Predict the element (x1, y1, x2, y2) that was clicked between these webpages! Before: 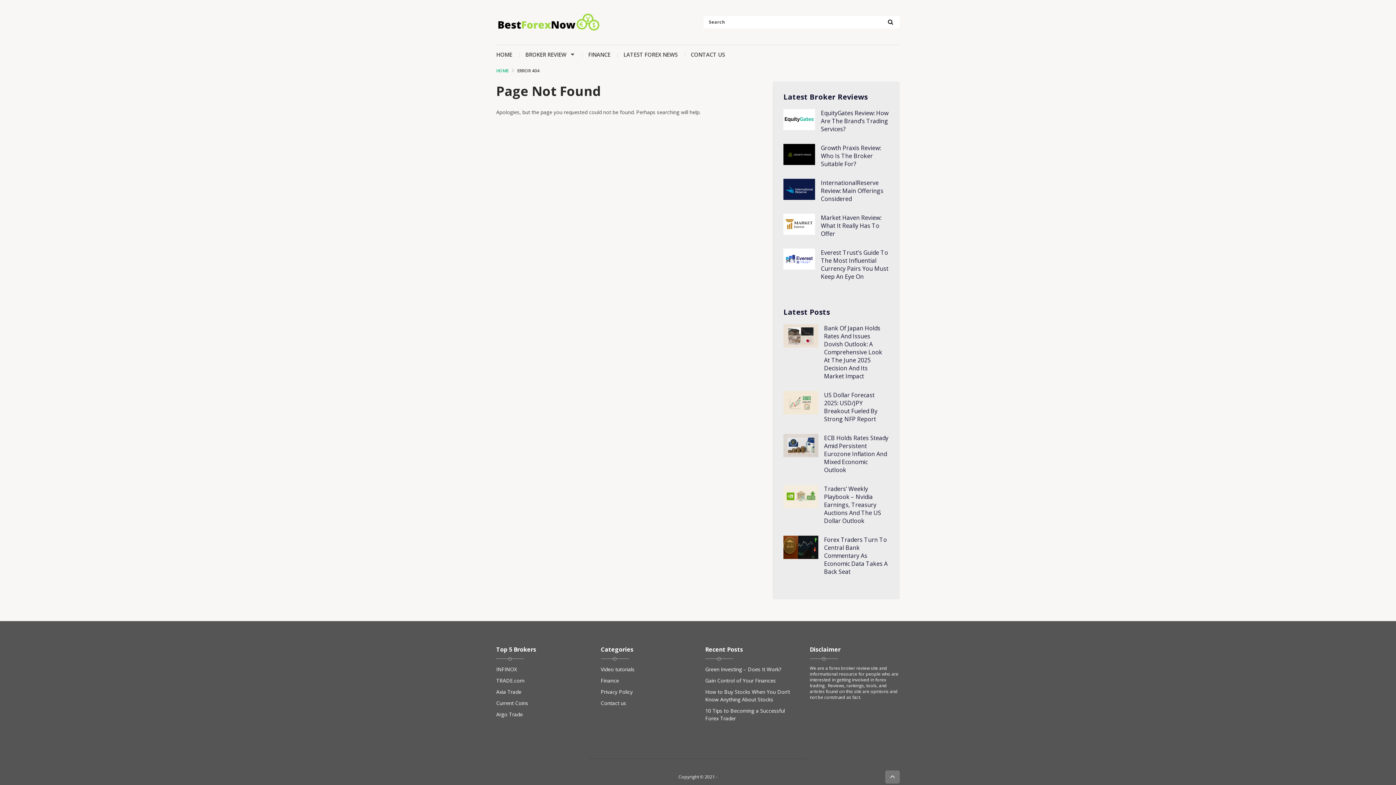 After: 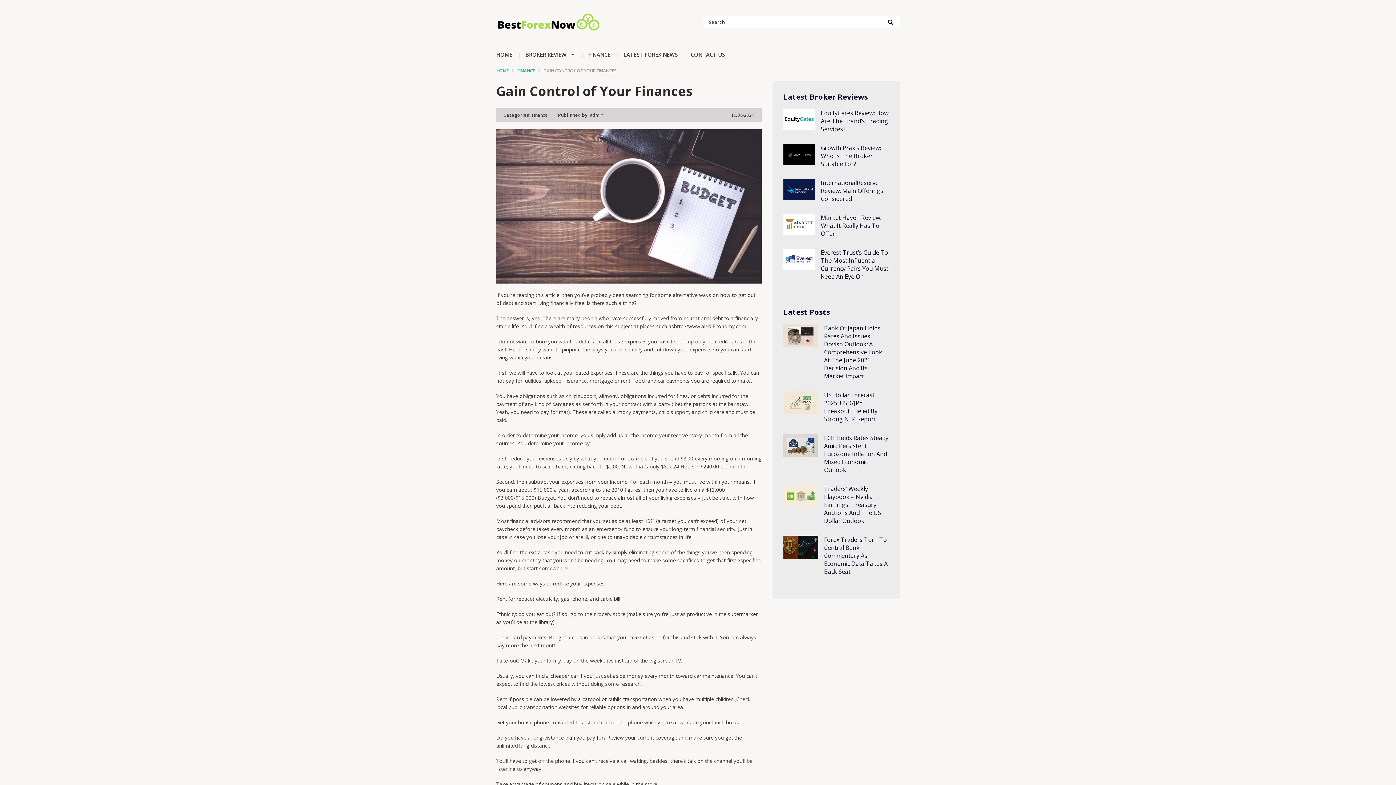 Action: bbox: (705, 677, 776, 684) label: Gain Control of Your Finances